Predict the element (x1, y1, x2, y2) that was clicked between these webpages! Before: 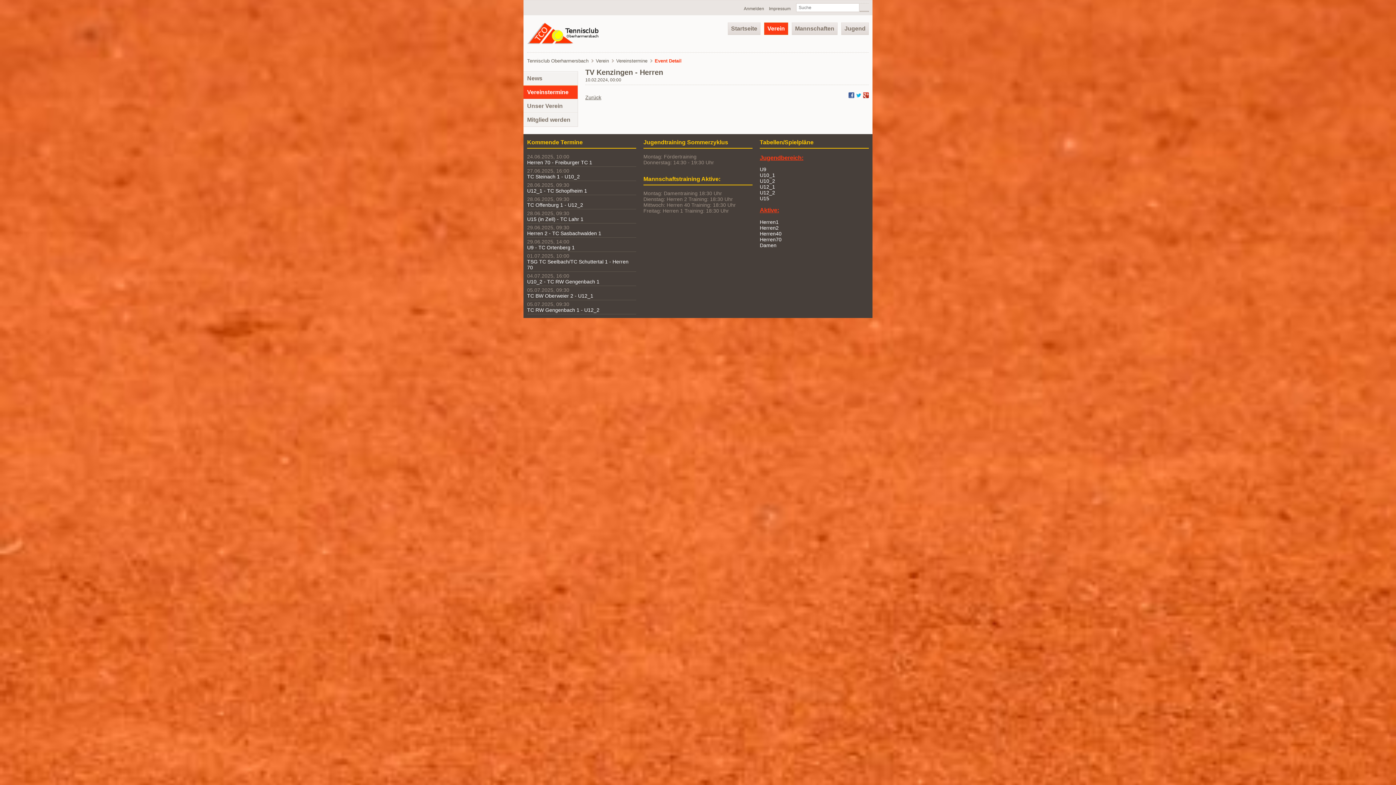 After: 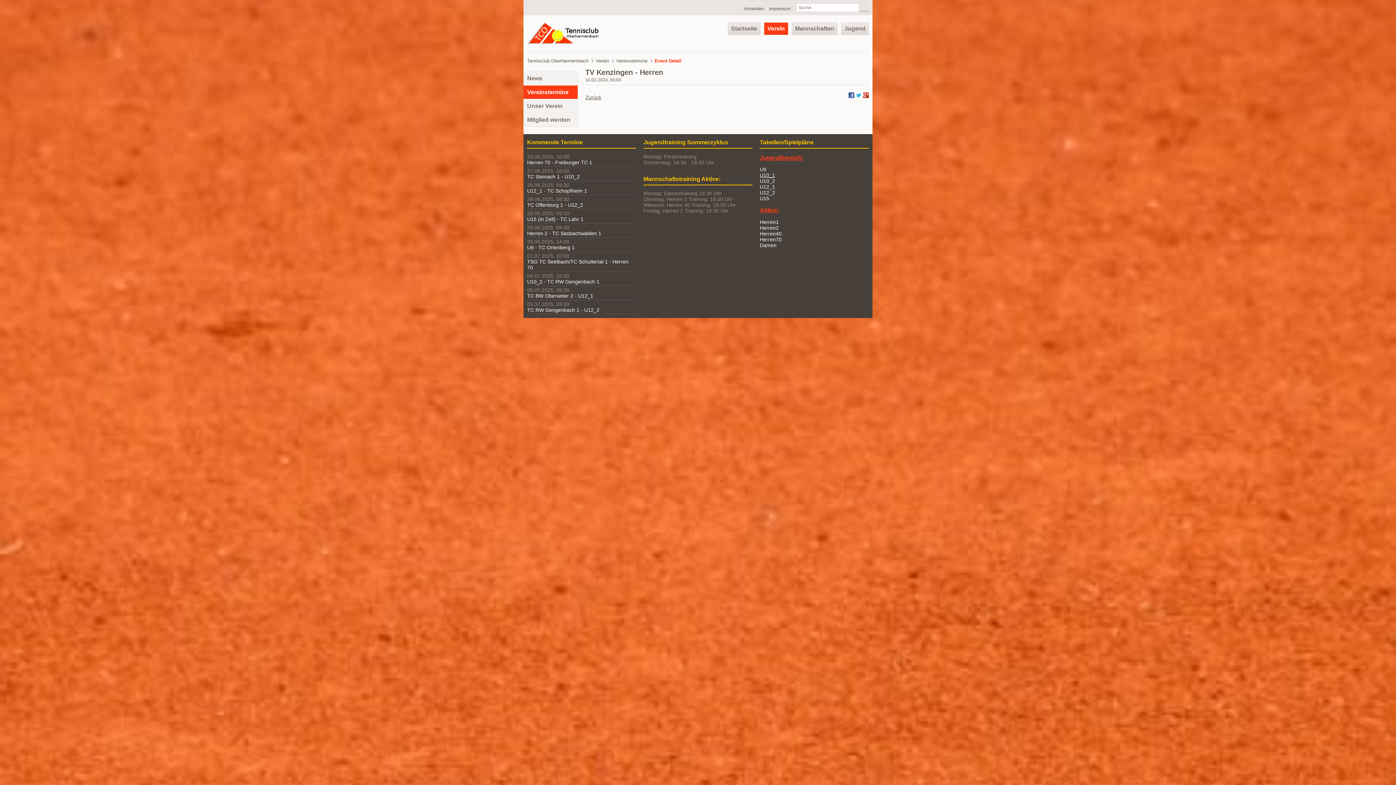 Action: label: U10_1 bbox: (760, 172, 775, 178)